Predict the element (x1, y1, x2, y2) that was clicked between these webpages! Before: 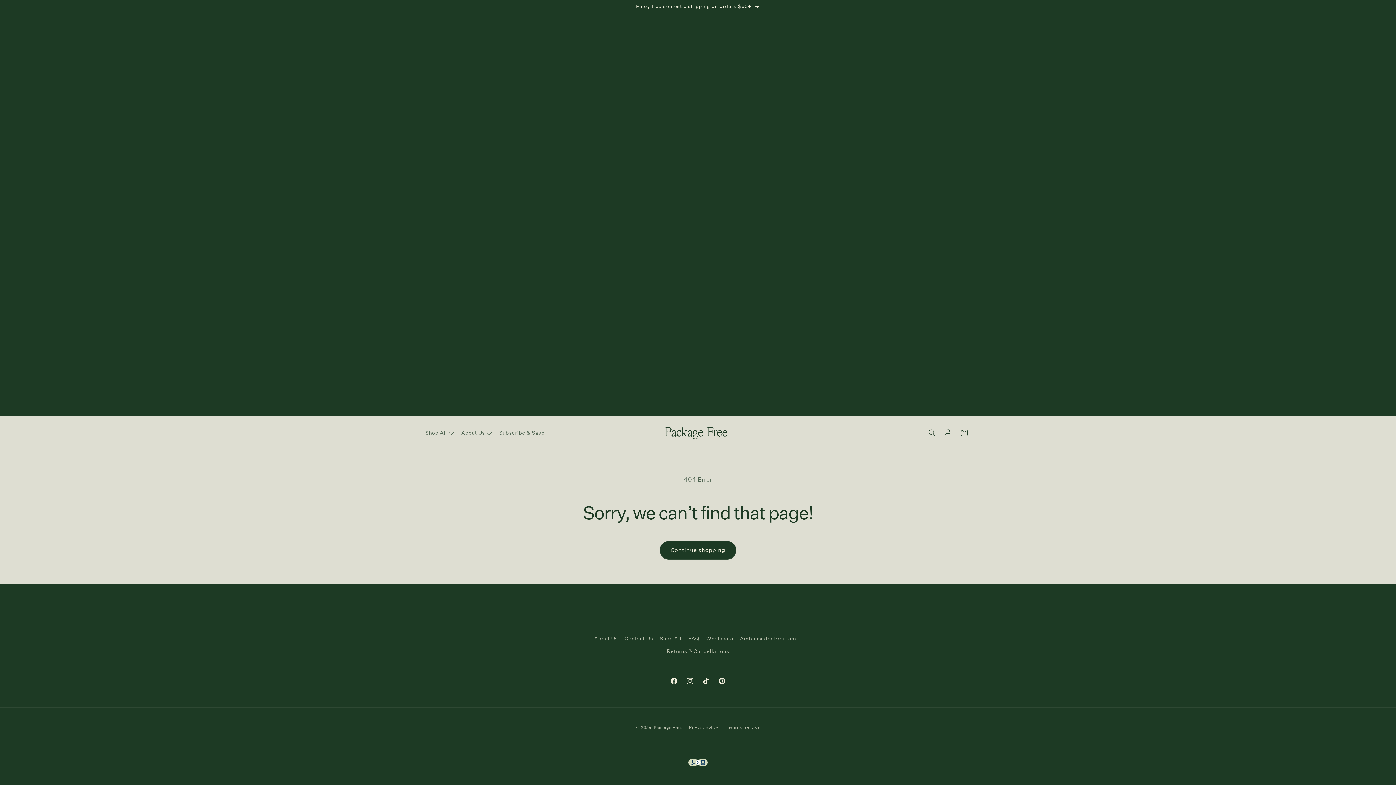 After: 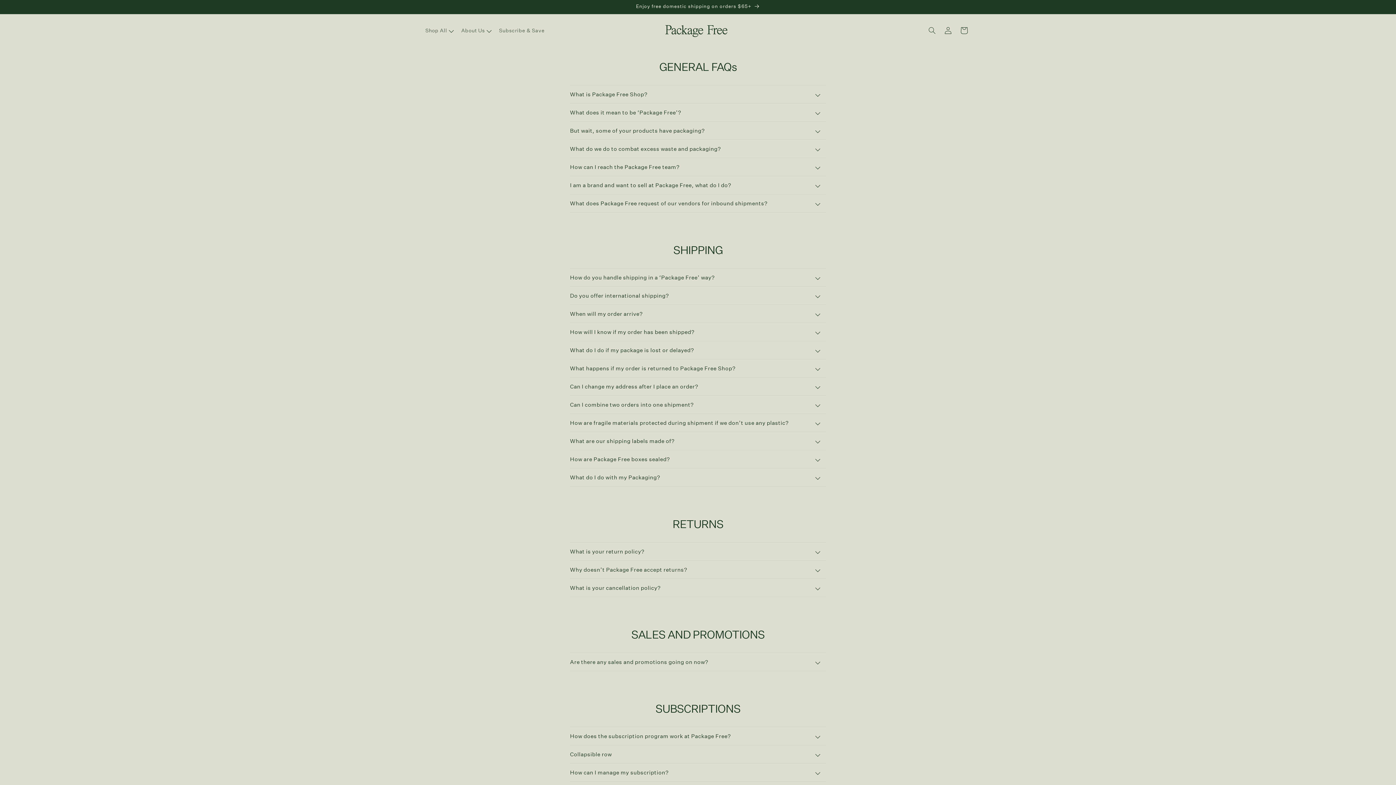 Action: bbox: (688, 632, 699, 645) label: FAQ